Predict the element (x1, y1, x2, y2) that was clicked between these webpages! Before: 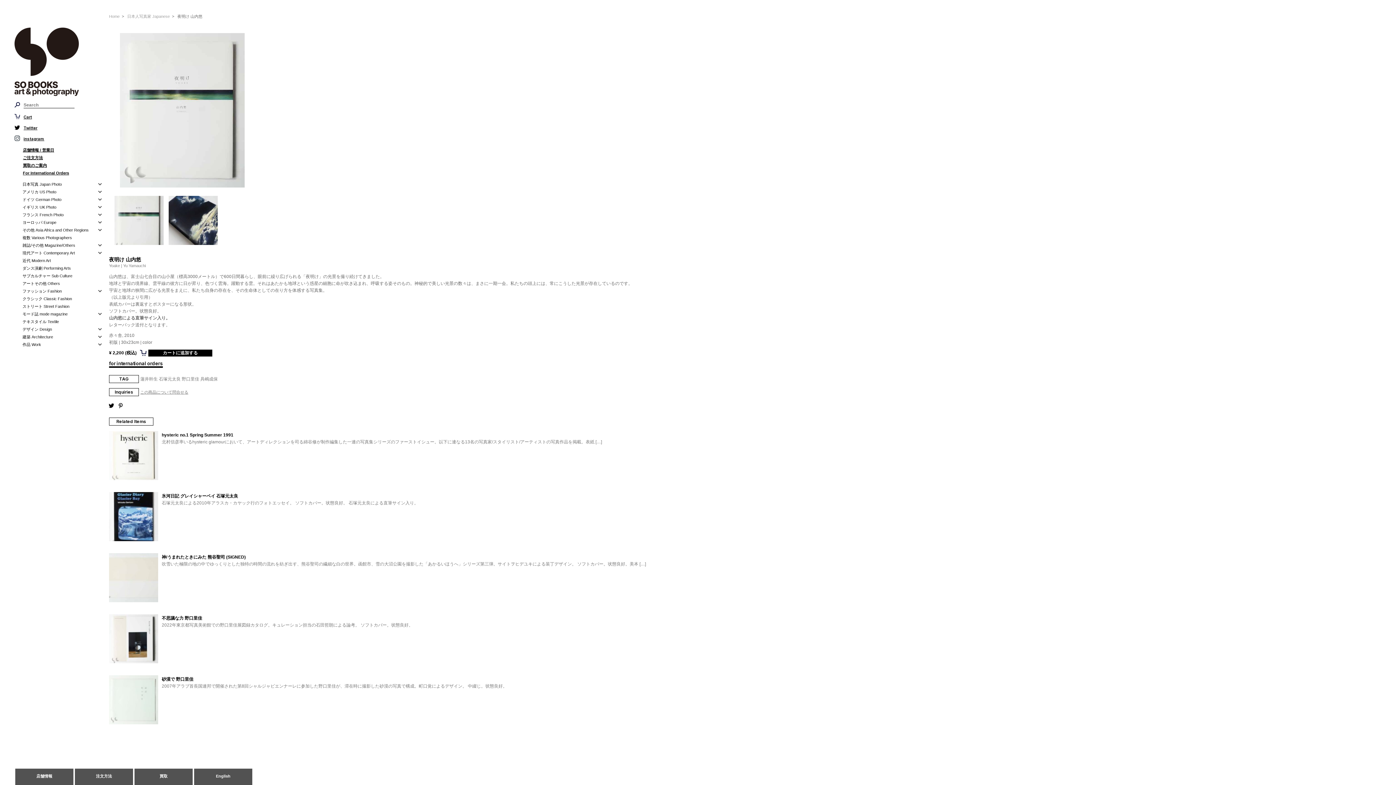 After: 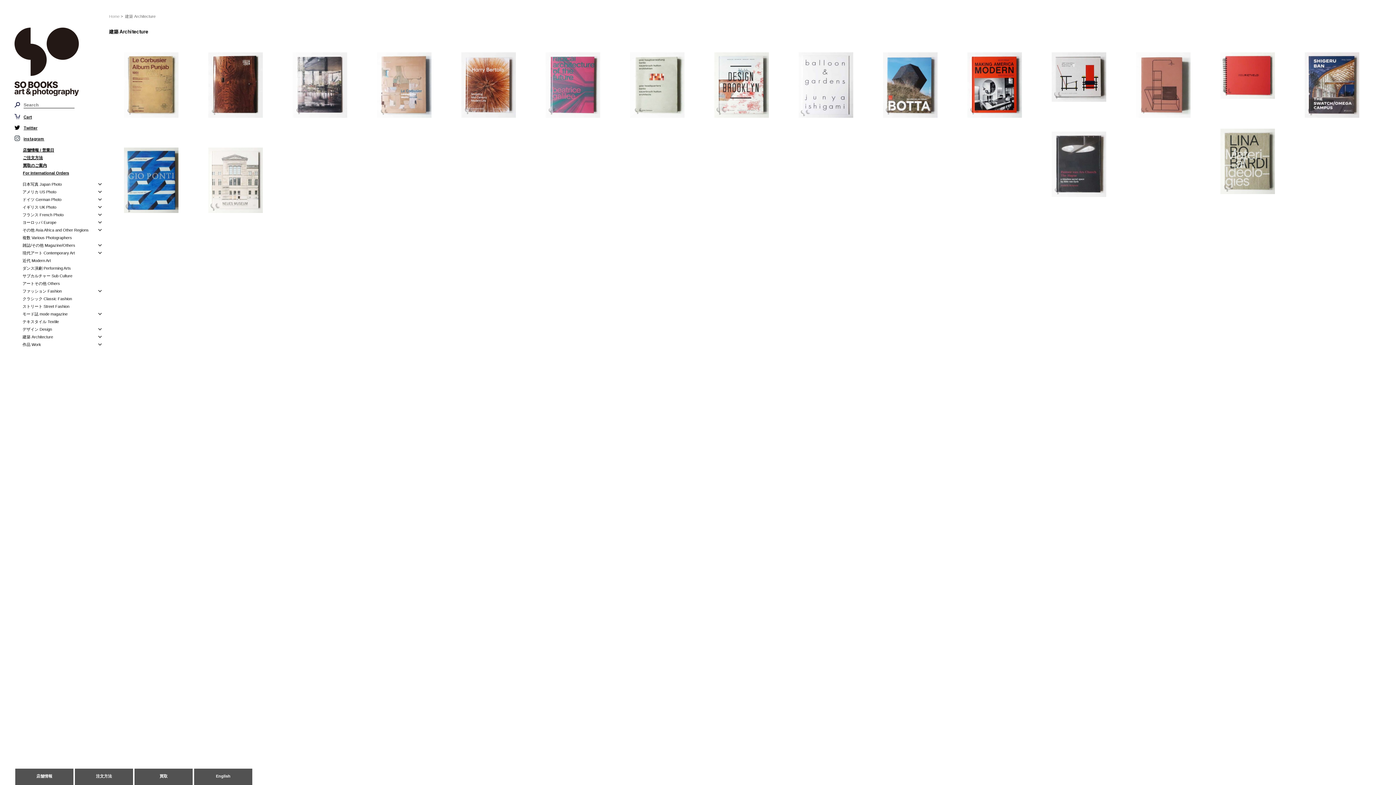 Action: label: 建築 Architecture bbox: (22, 334, 53, 339)